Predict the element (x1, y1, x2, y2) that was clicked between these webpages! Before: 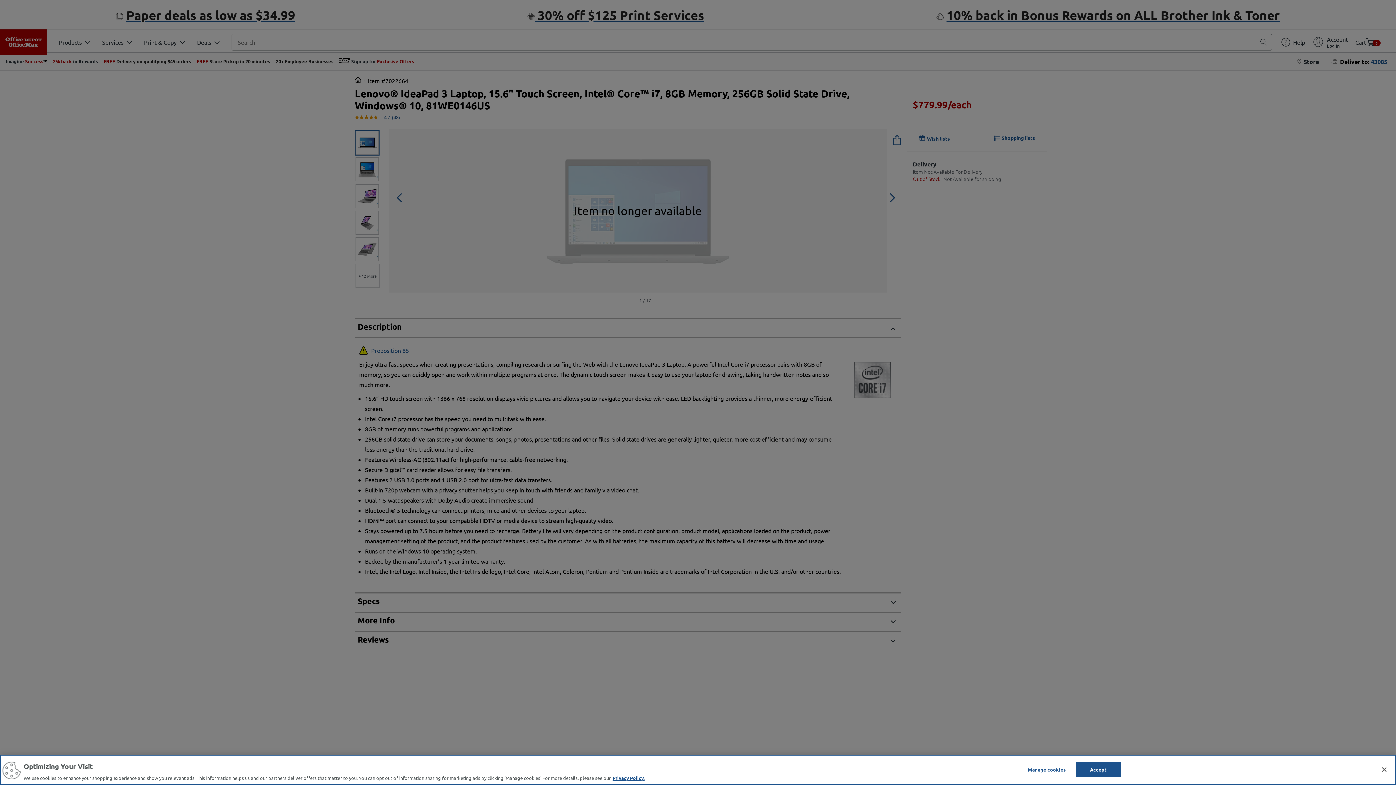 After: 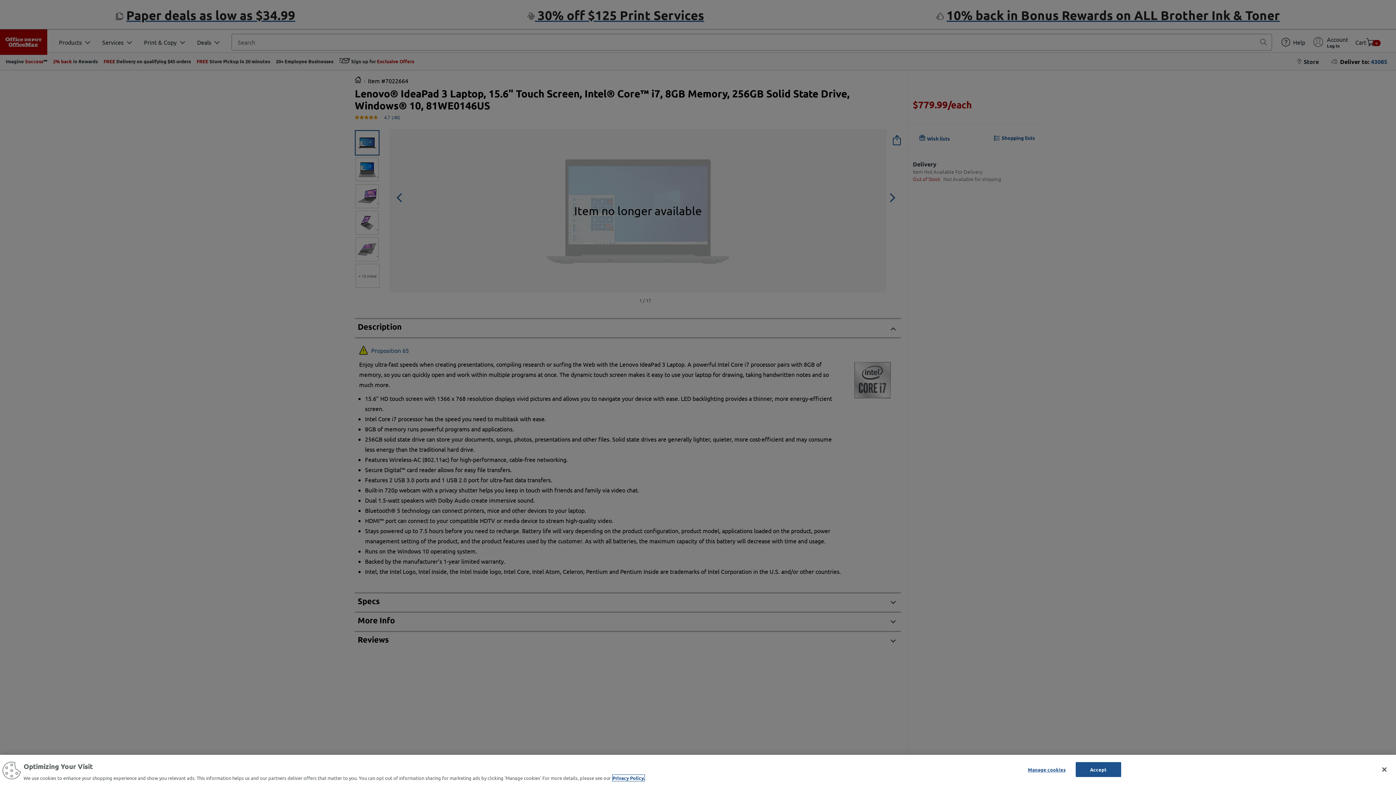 Action: label: More information about your privacy, opens in a new tab bbox: (612, 775, 644, 781)